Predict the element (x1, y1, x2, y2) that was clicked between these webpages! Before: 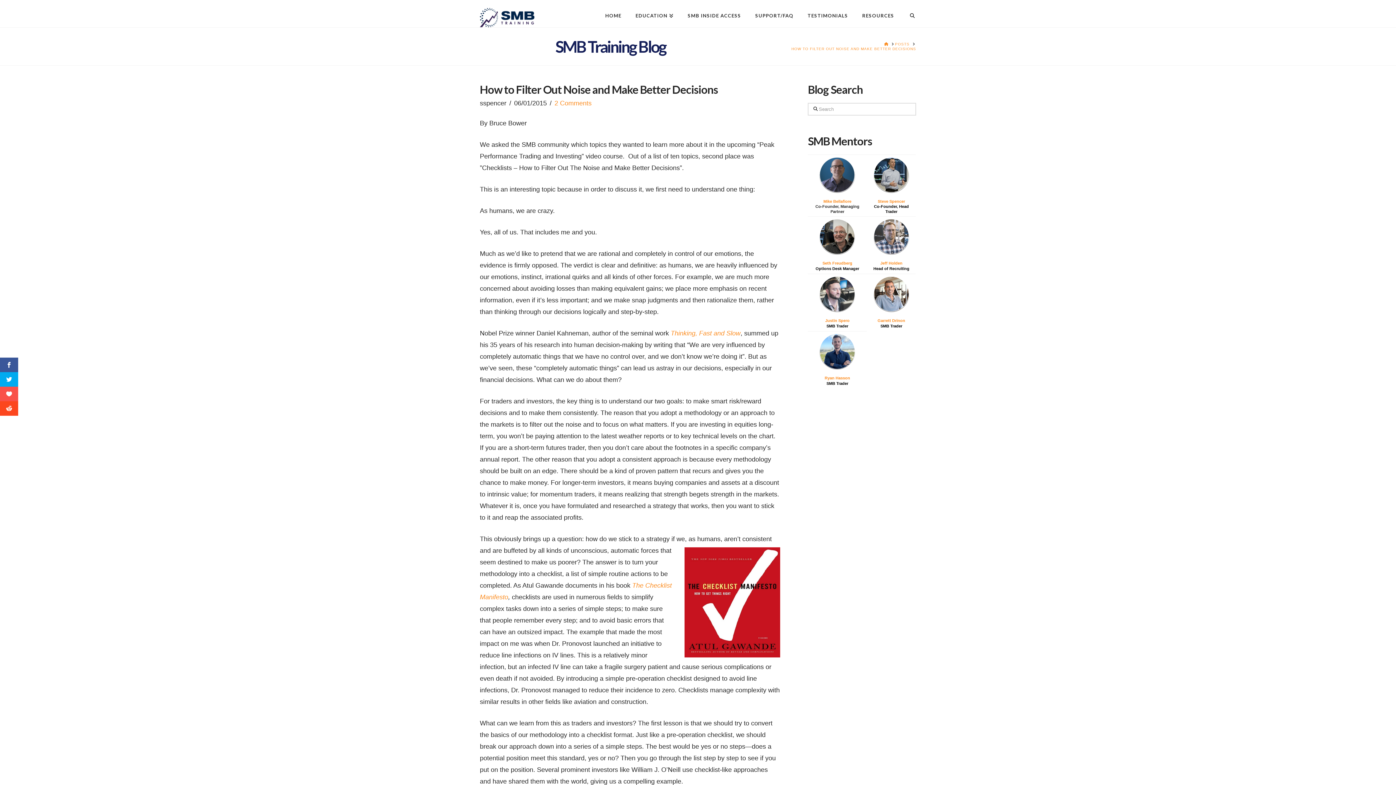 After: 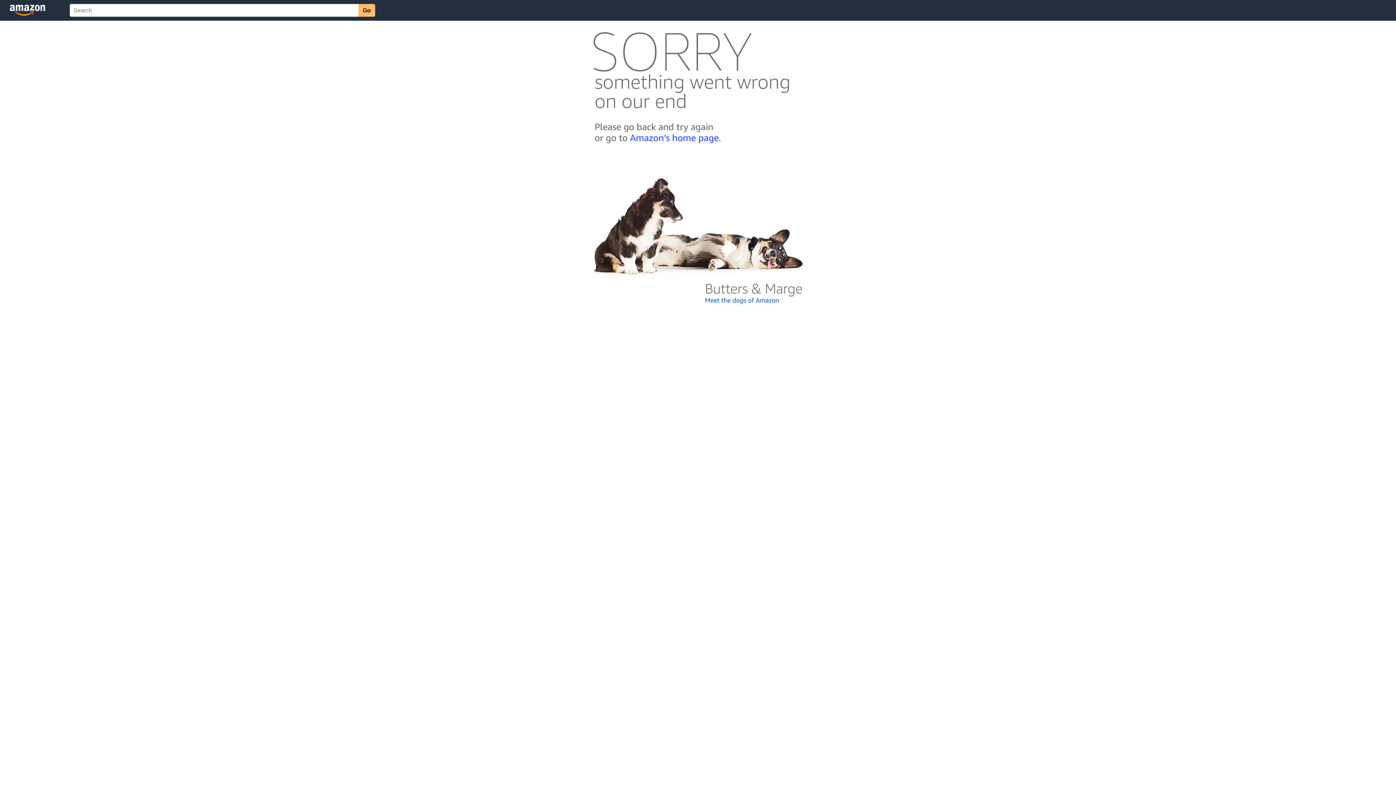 Action: bbox: (670, 329, 740, 337) label: Thinking, Fast and Slow